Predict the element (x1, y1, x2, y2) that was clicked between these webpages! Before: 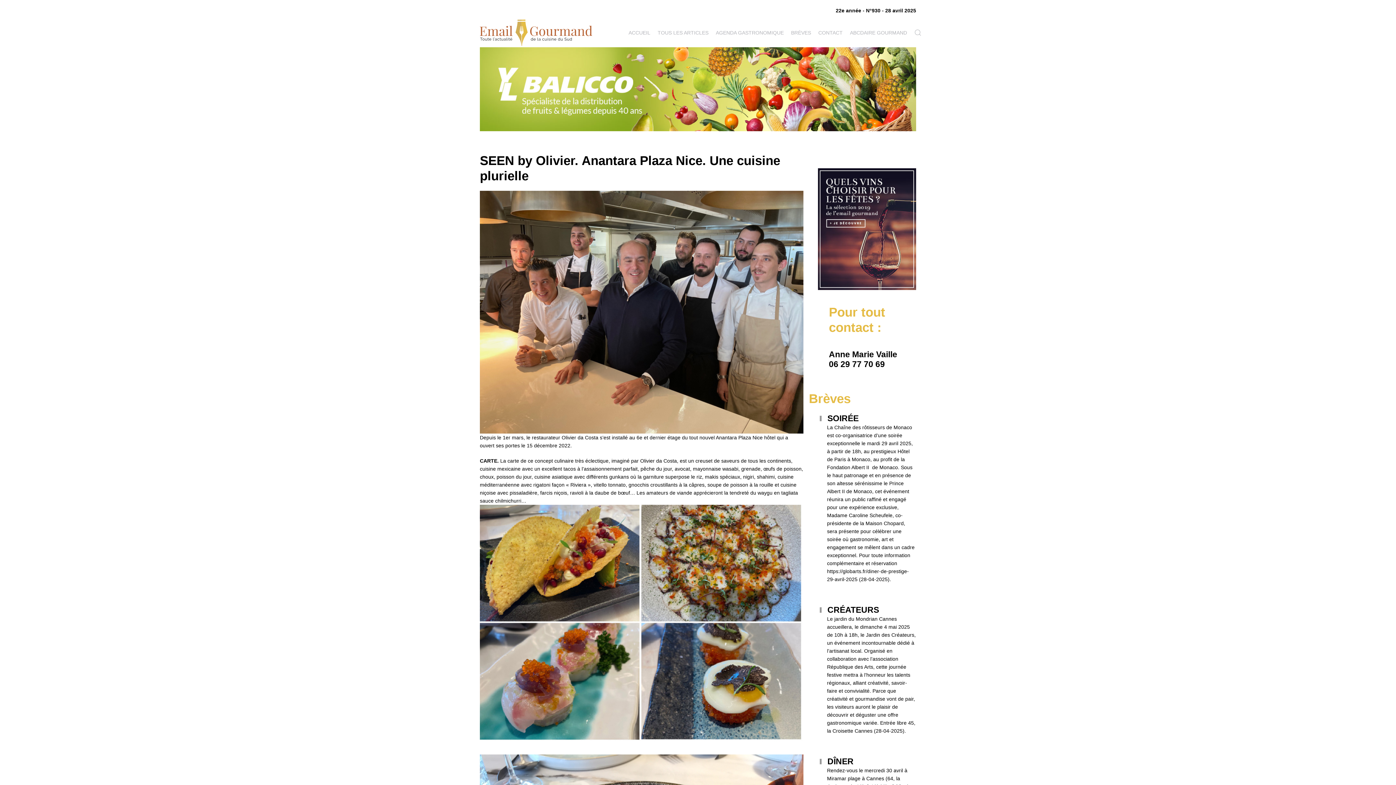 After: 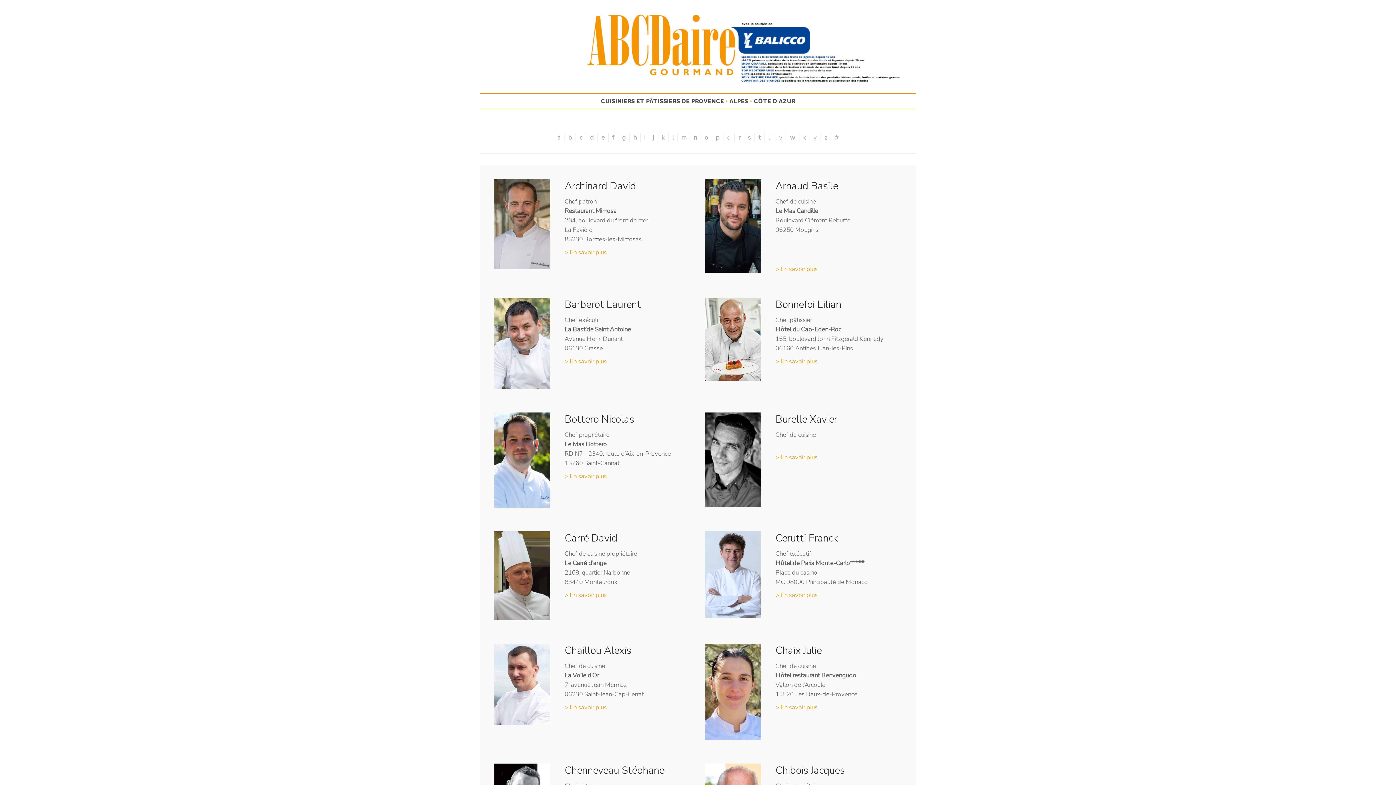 Action: bbox: (846, 18, 910, 47) label: ABCDAIRE GOURMAND